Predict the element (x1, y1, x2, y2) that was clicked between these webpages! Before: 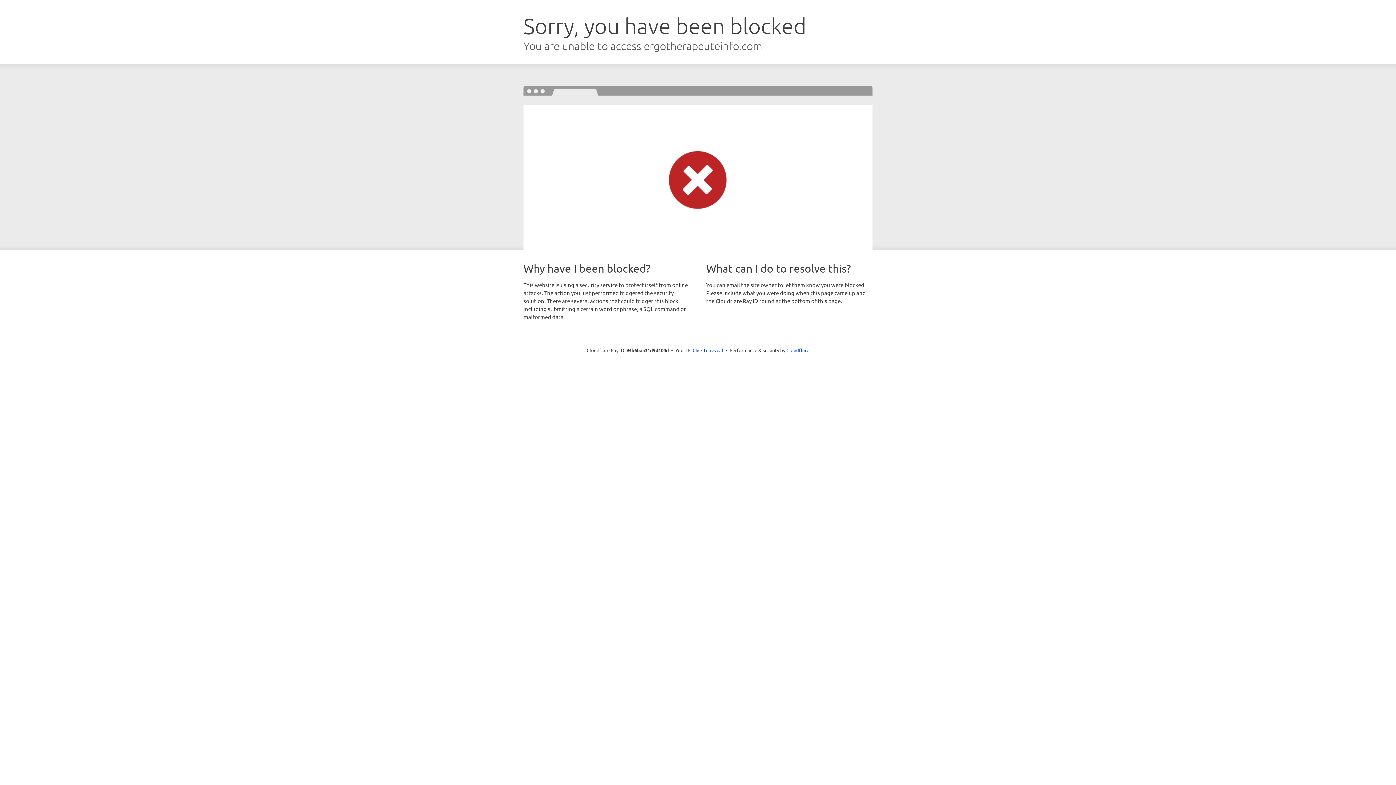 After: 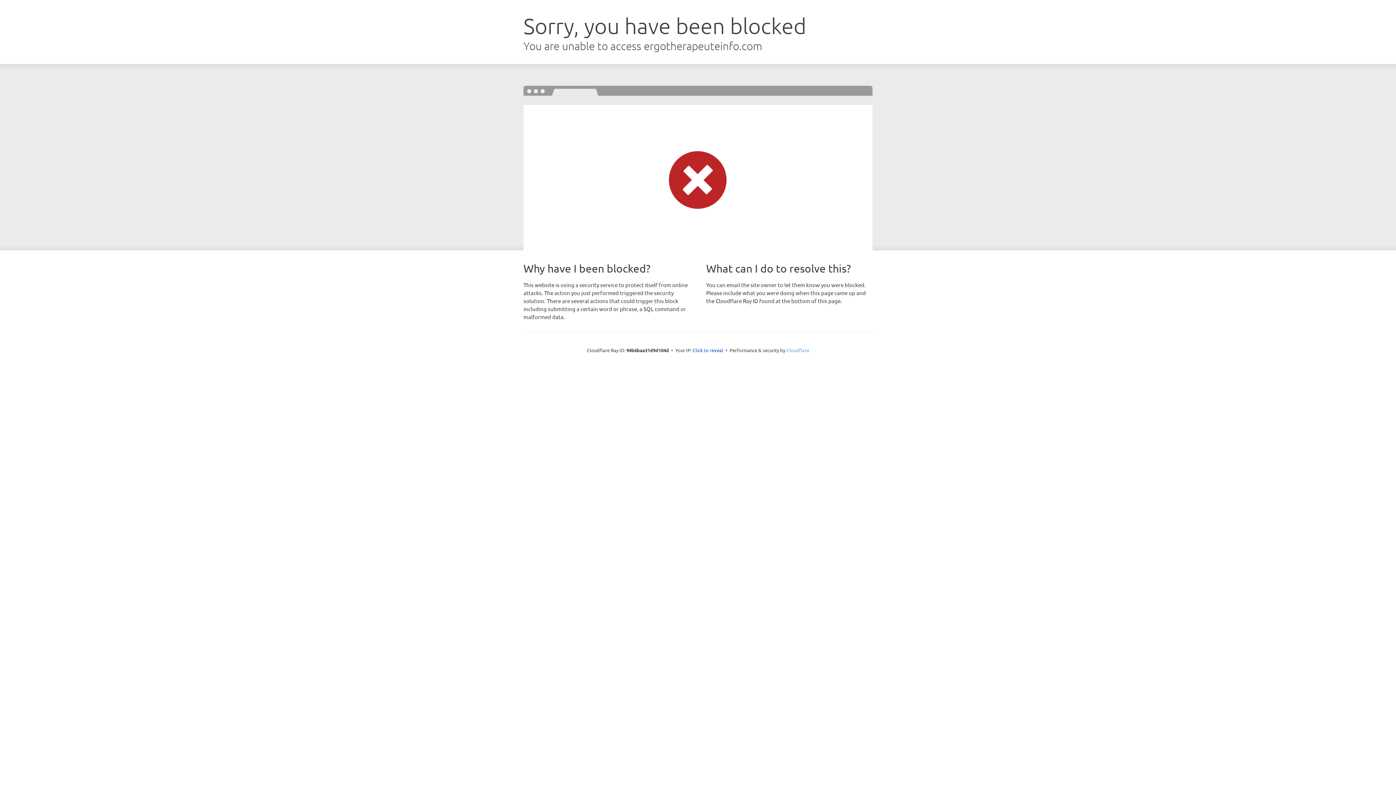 Action: label: Cloudflare bbox: (786, 347, 809, 353)